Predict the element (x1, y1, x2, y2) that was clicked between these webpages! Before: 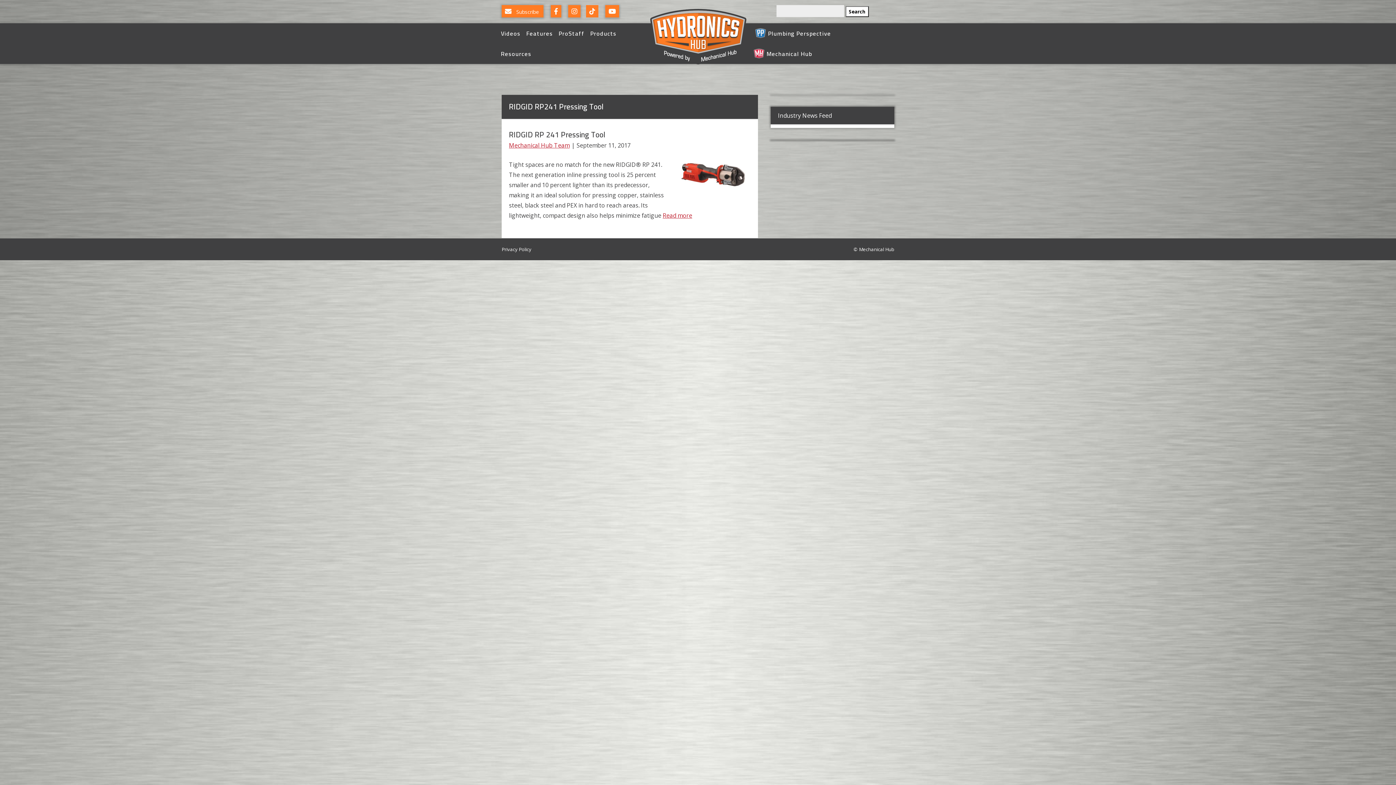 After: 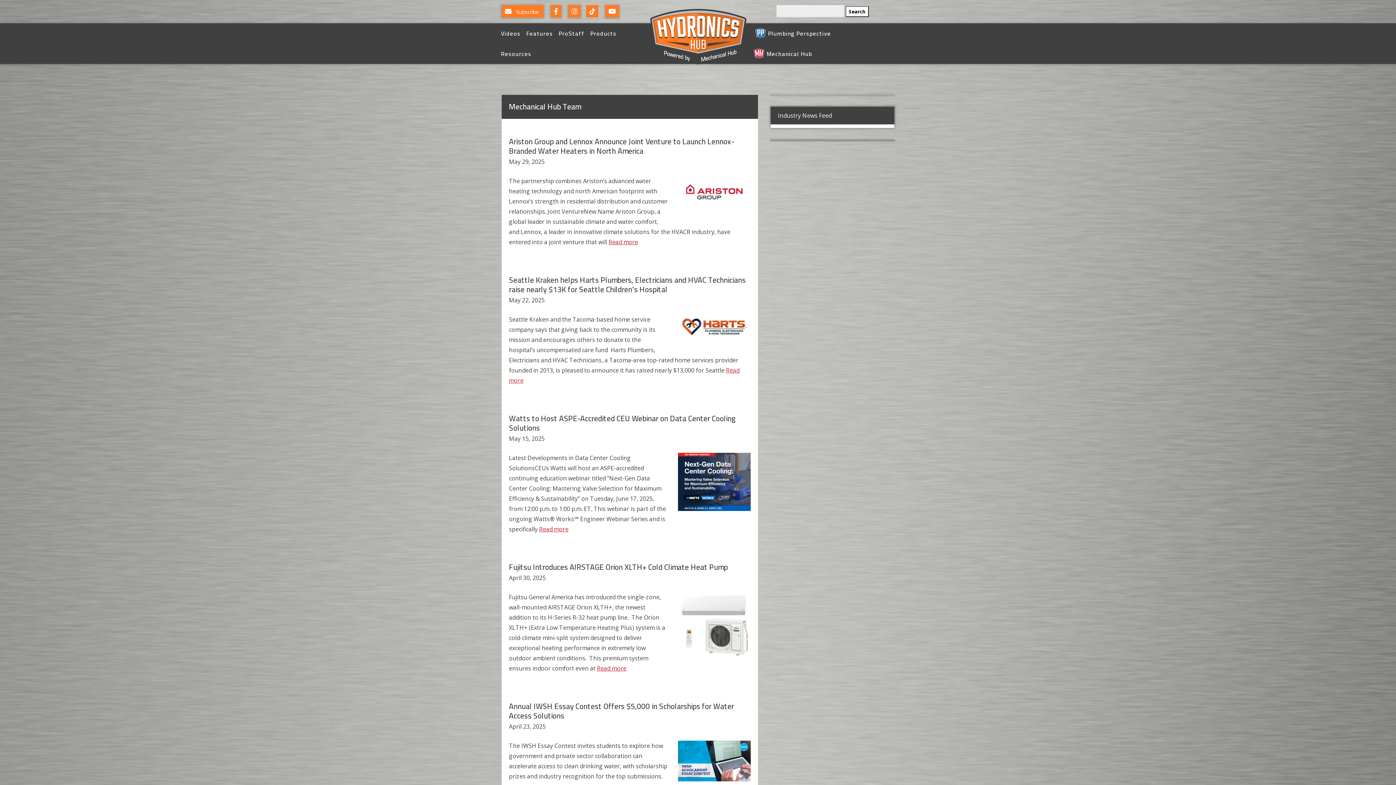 Action: label: Mechanical Hub Team bbox: (509, 141, 569, 149)